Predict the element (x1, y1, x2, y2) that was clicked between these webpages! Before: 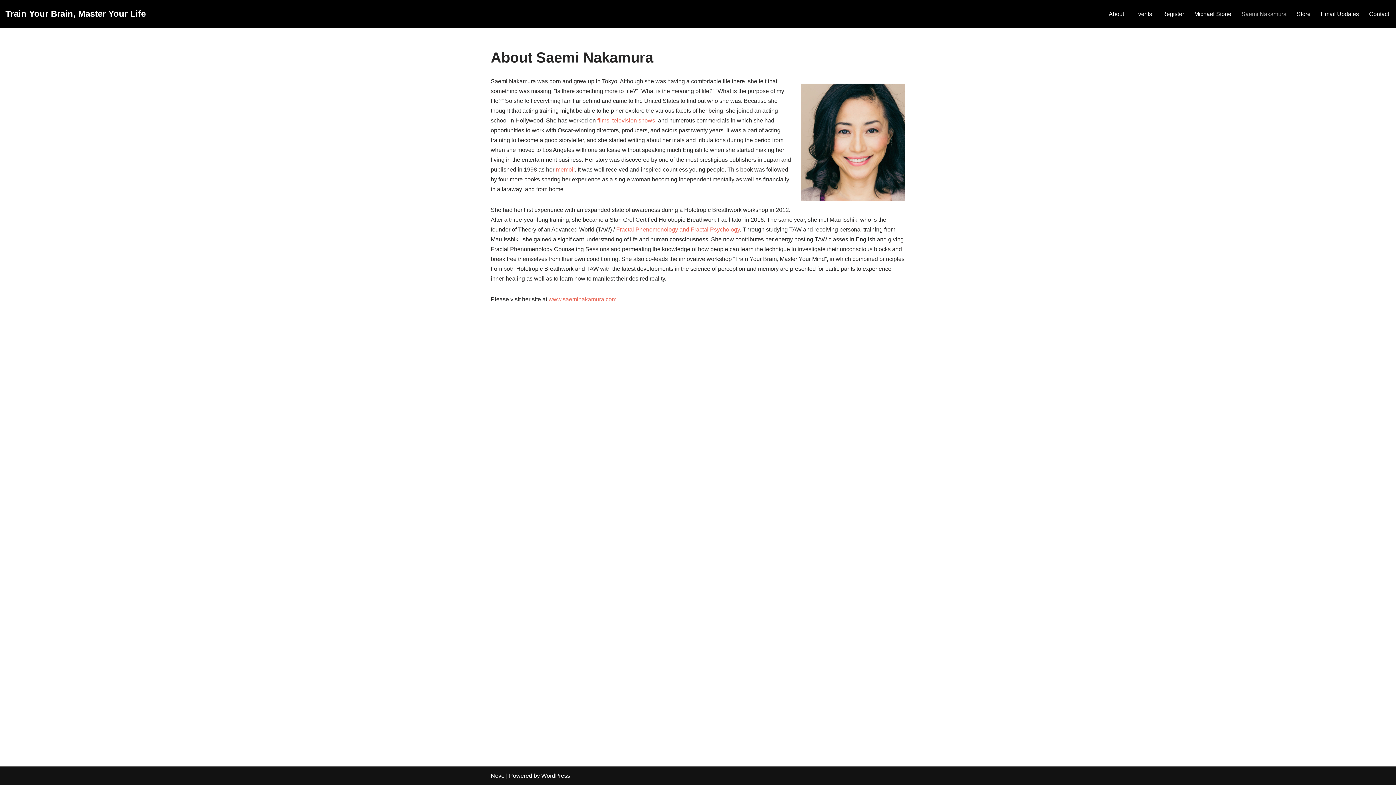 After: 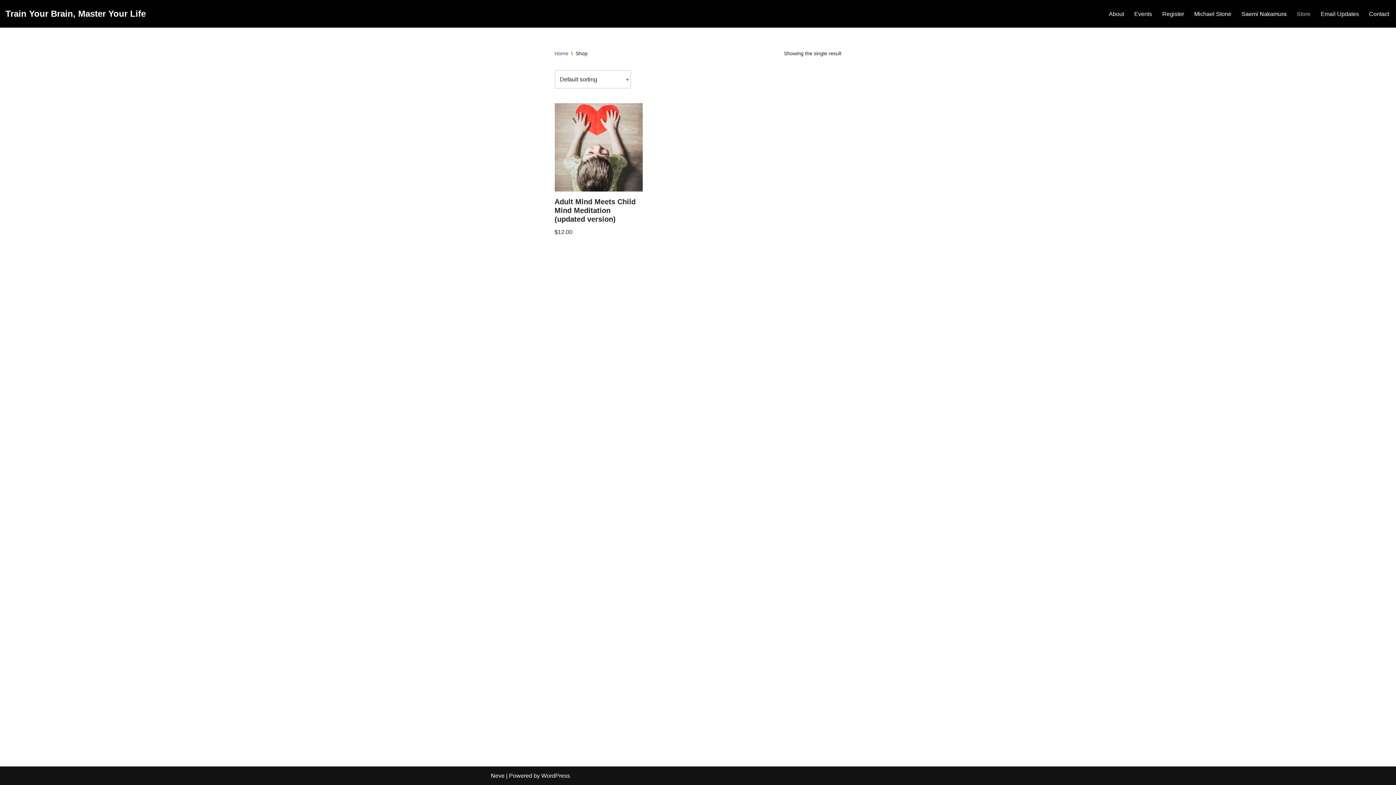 Action: label: Store bbox: (1297, 9, 1310, 18)